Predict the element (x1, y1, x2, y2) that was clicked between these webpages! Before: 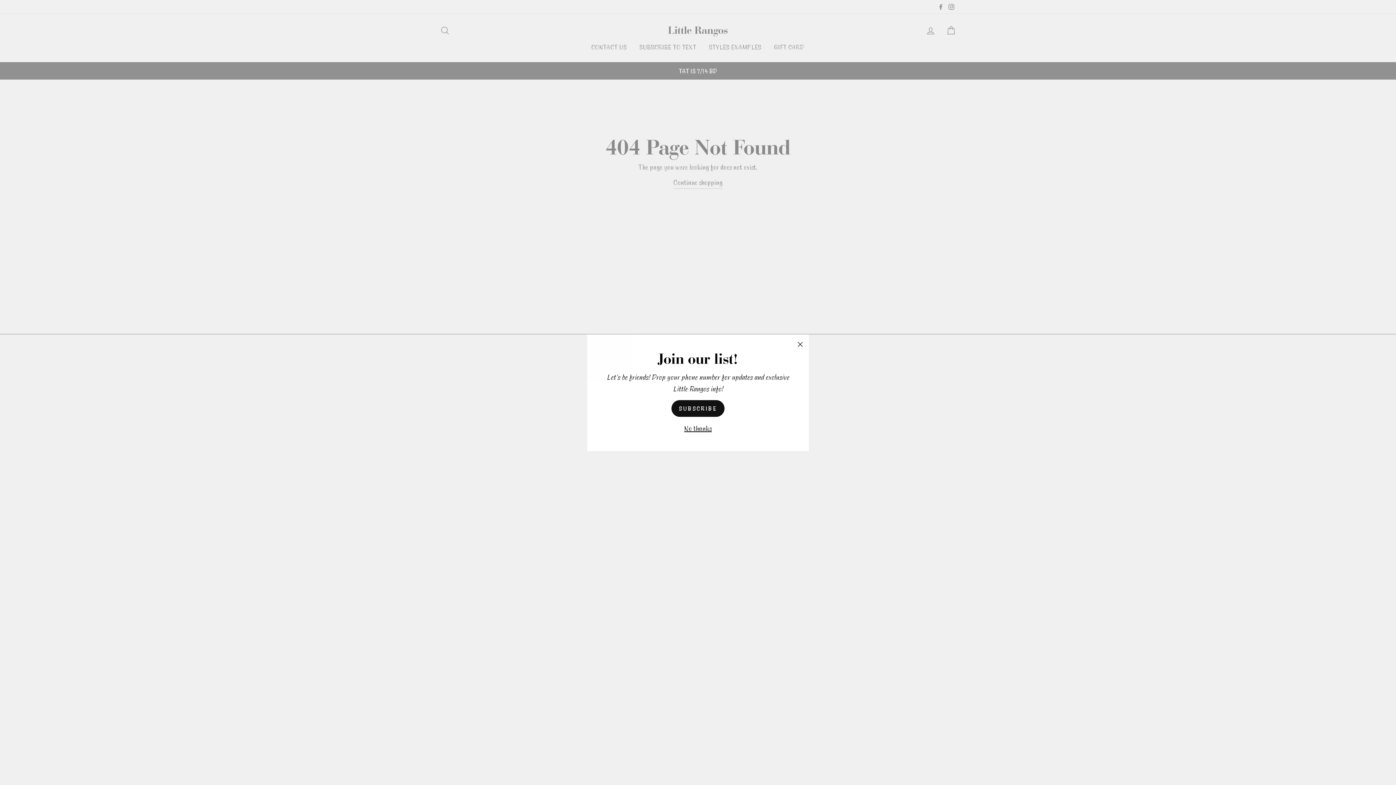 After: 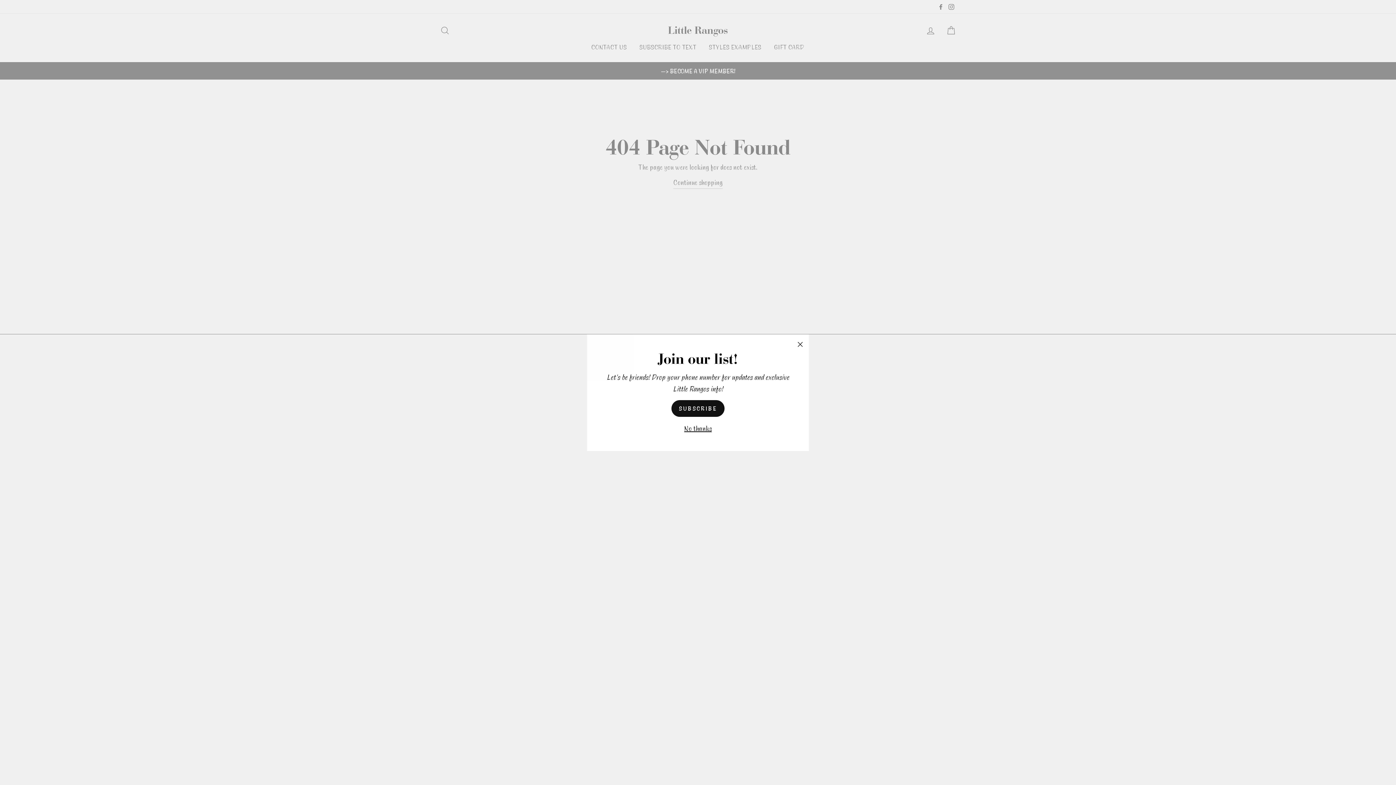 Action: bbox: (671, 410, 724, 426) label: SUBSCRIBE